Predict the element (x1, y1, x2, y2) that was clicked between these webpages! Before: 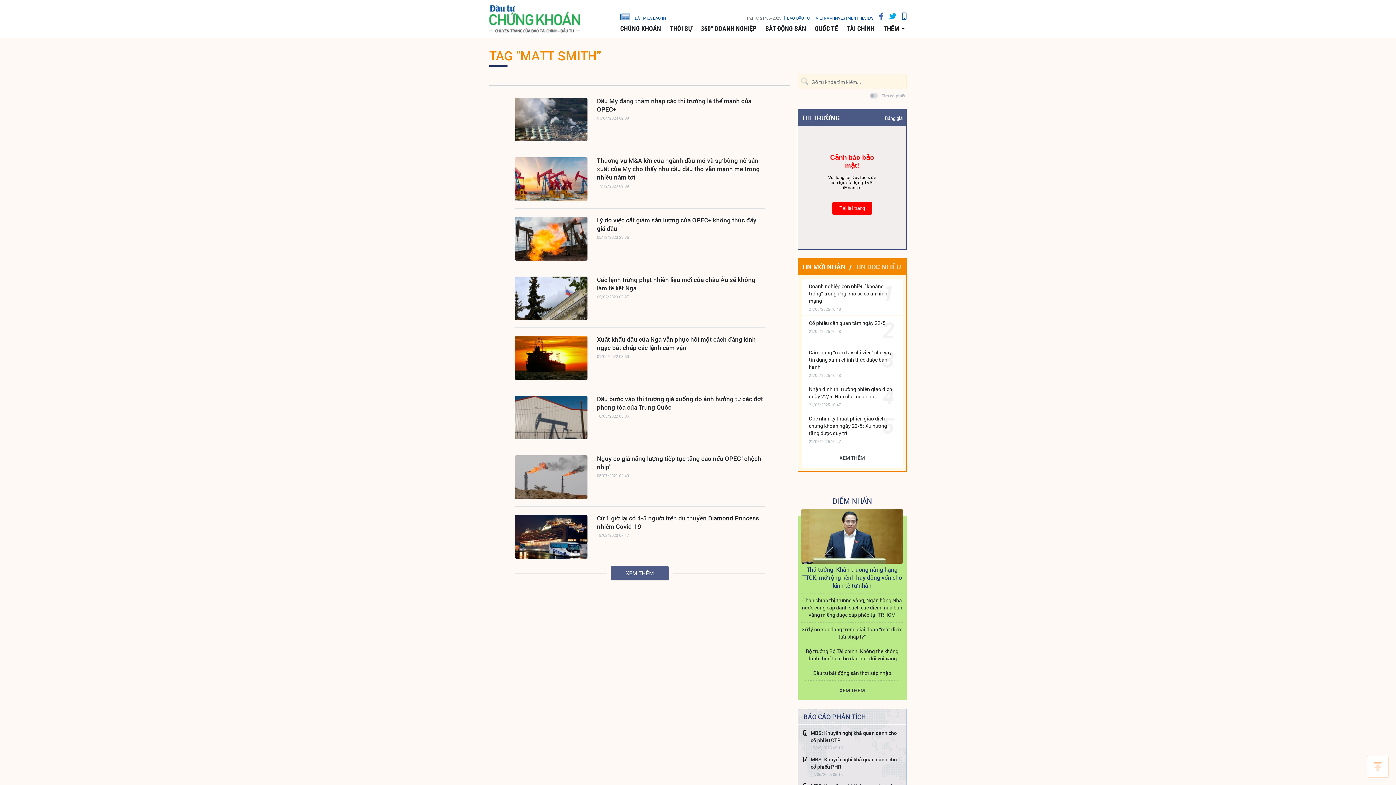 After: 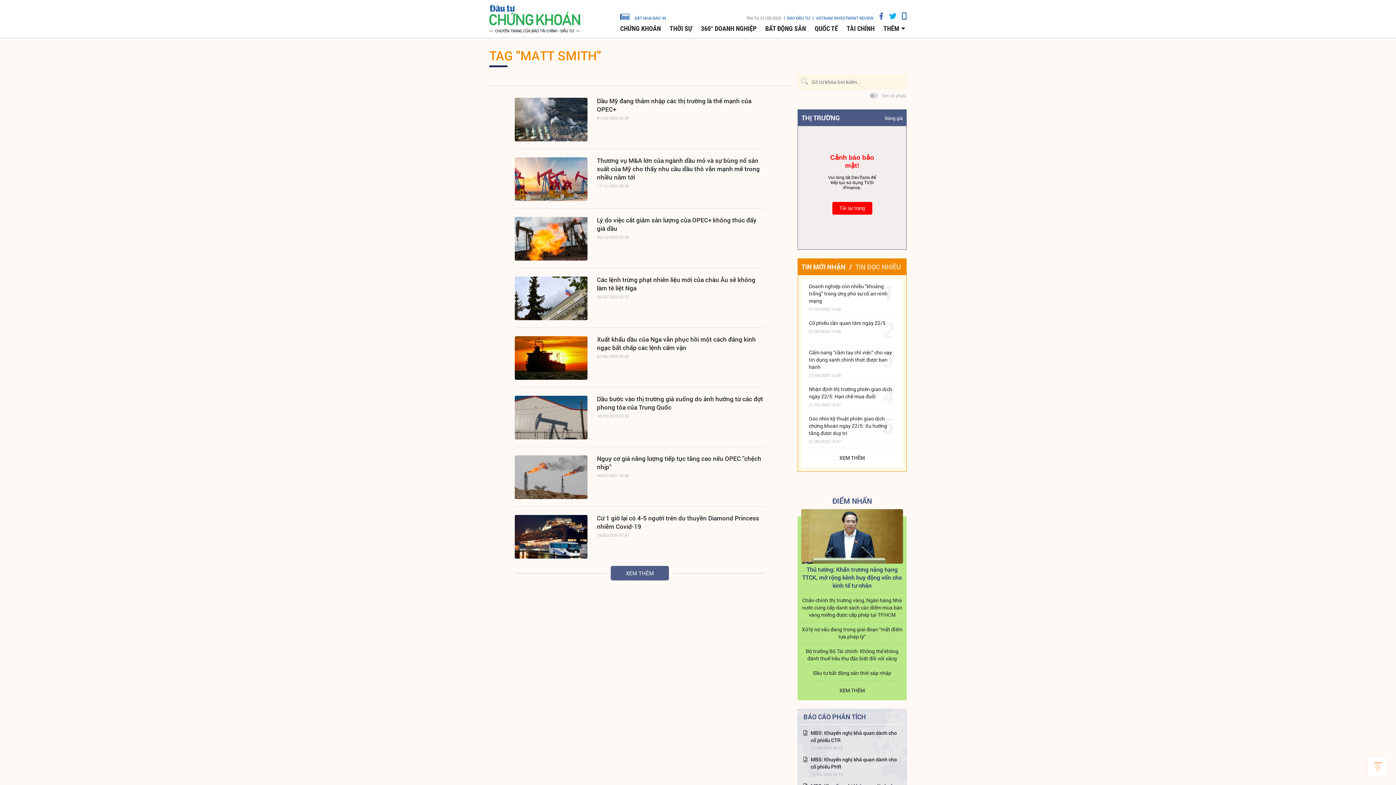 Action: bbox: (787, 15, 816, 20) label: BÁO ĐẦU TƯ